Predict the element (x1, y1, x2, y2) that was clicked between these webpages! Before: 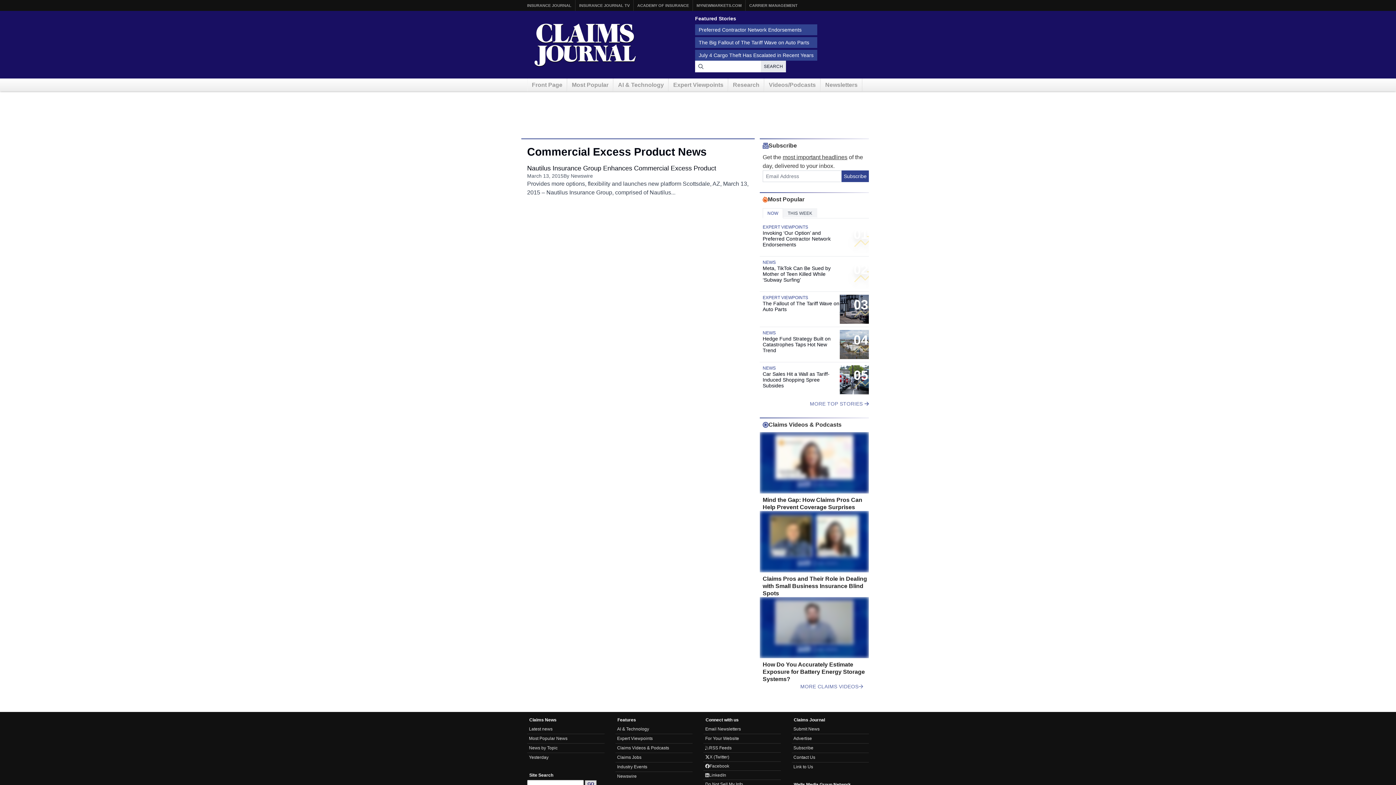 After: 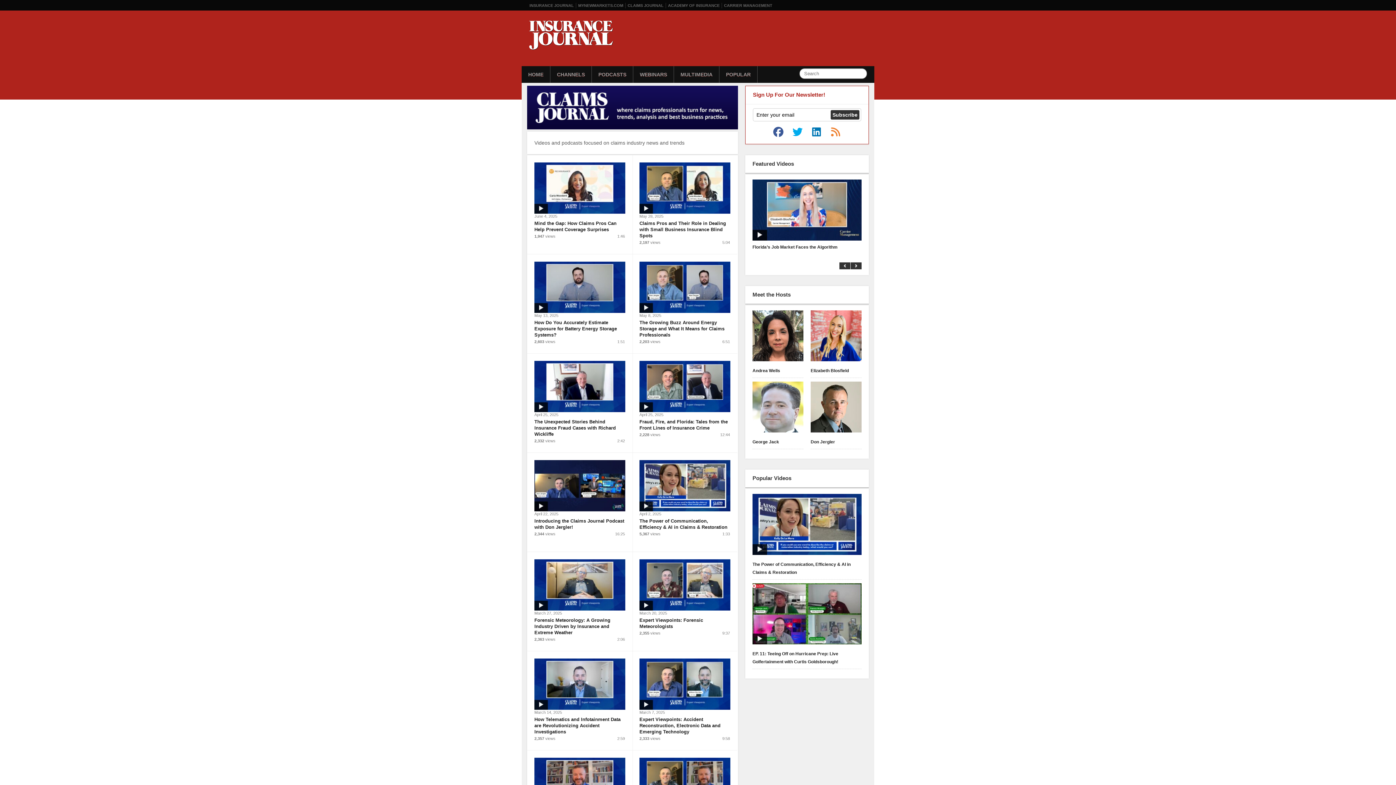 Action: label: Videos/Podcasts bbox: (764, 78, 820, 91)